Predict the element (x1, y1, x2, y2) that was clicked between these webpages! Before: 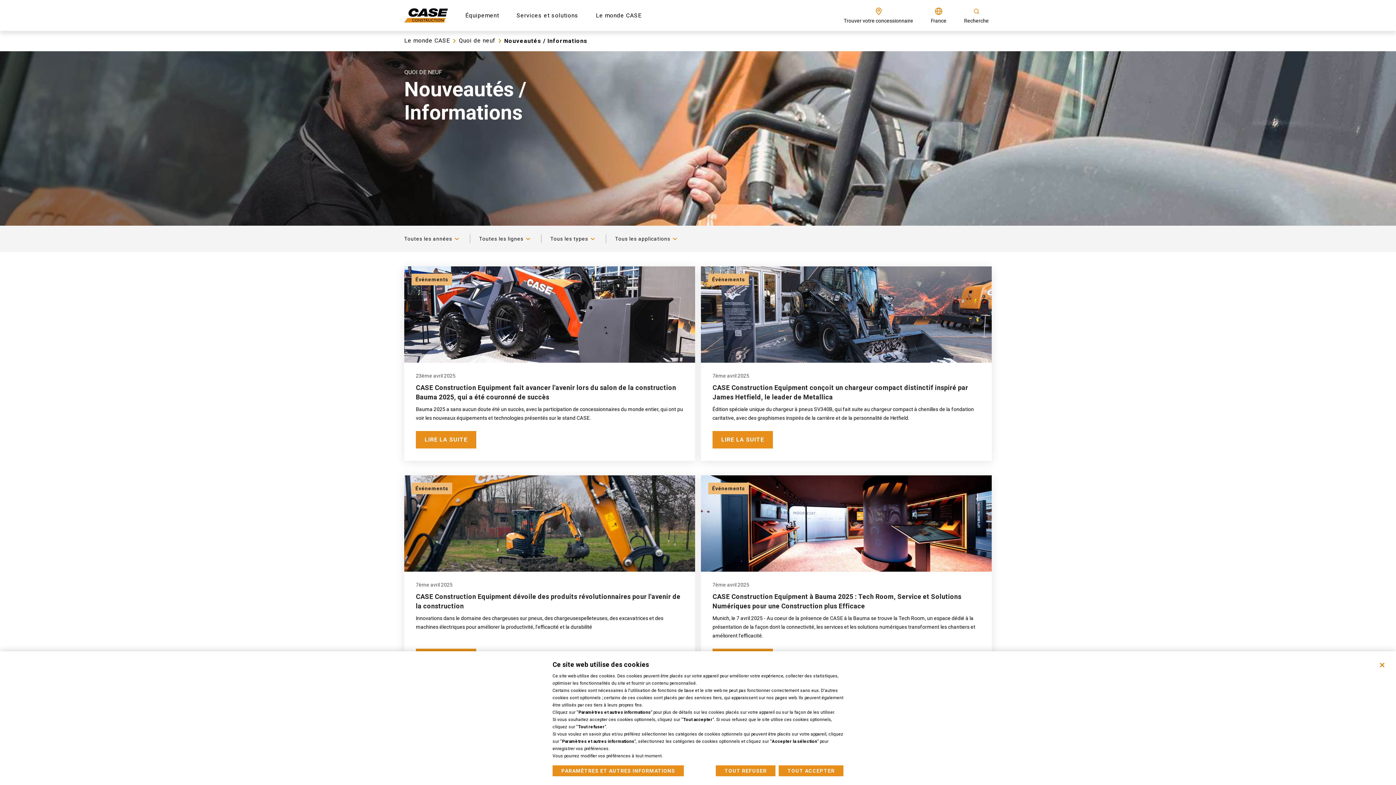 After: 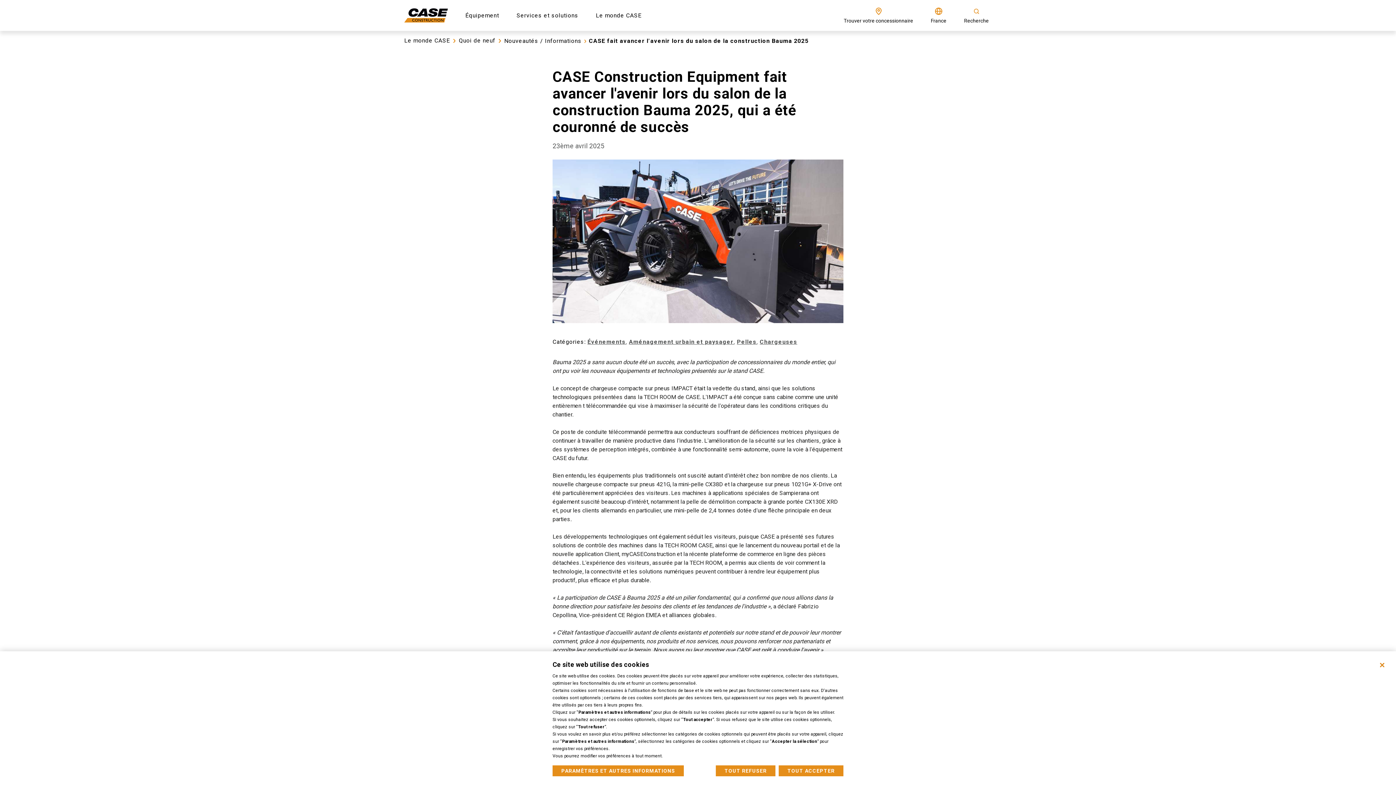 Action: bbox: (416, 431, 476, 448) label: LIRE LA SUITE